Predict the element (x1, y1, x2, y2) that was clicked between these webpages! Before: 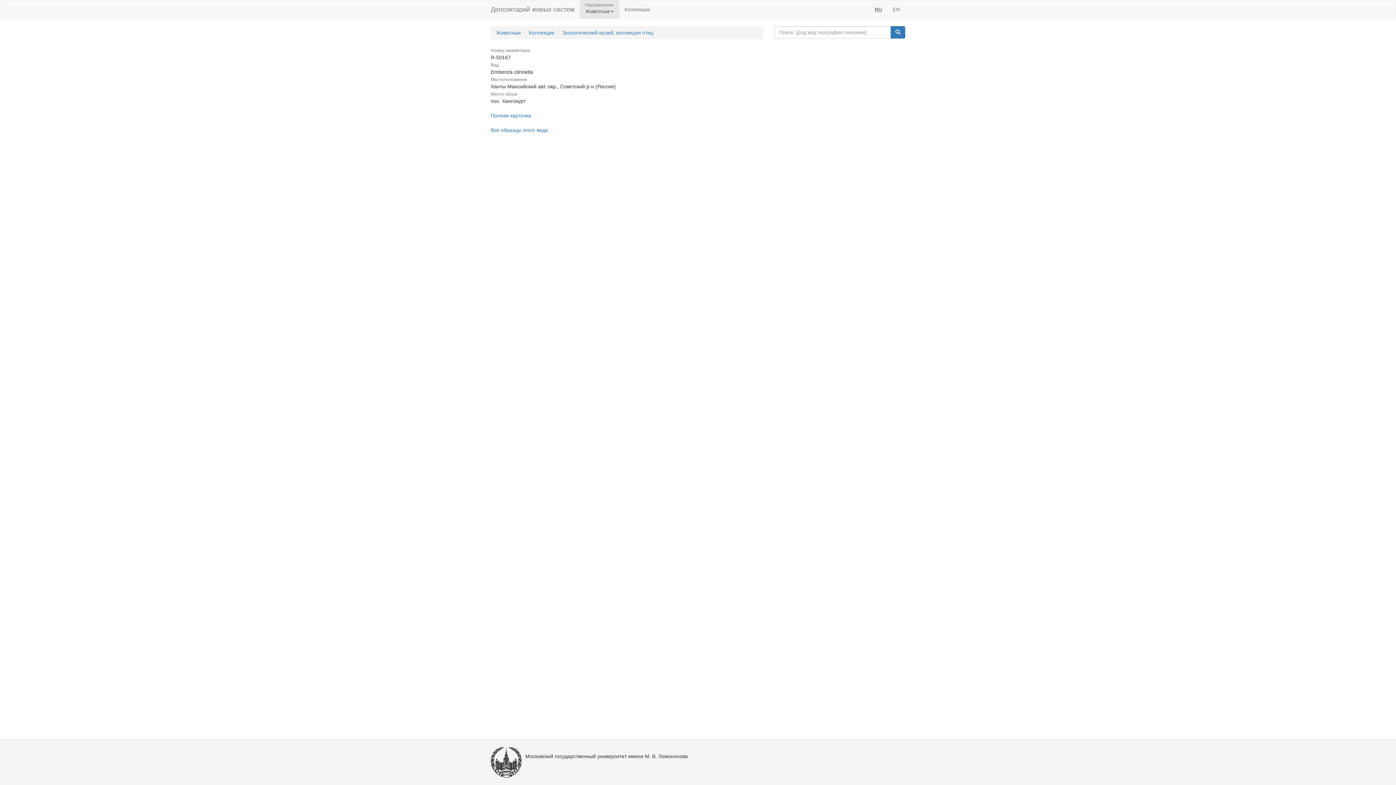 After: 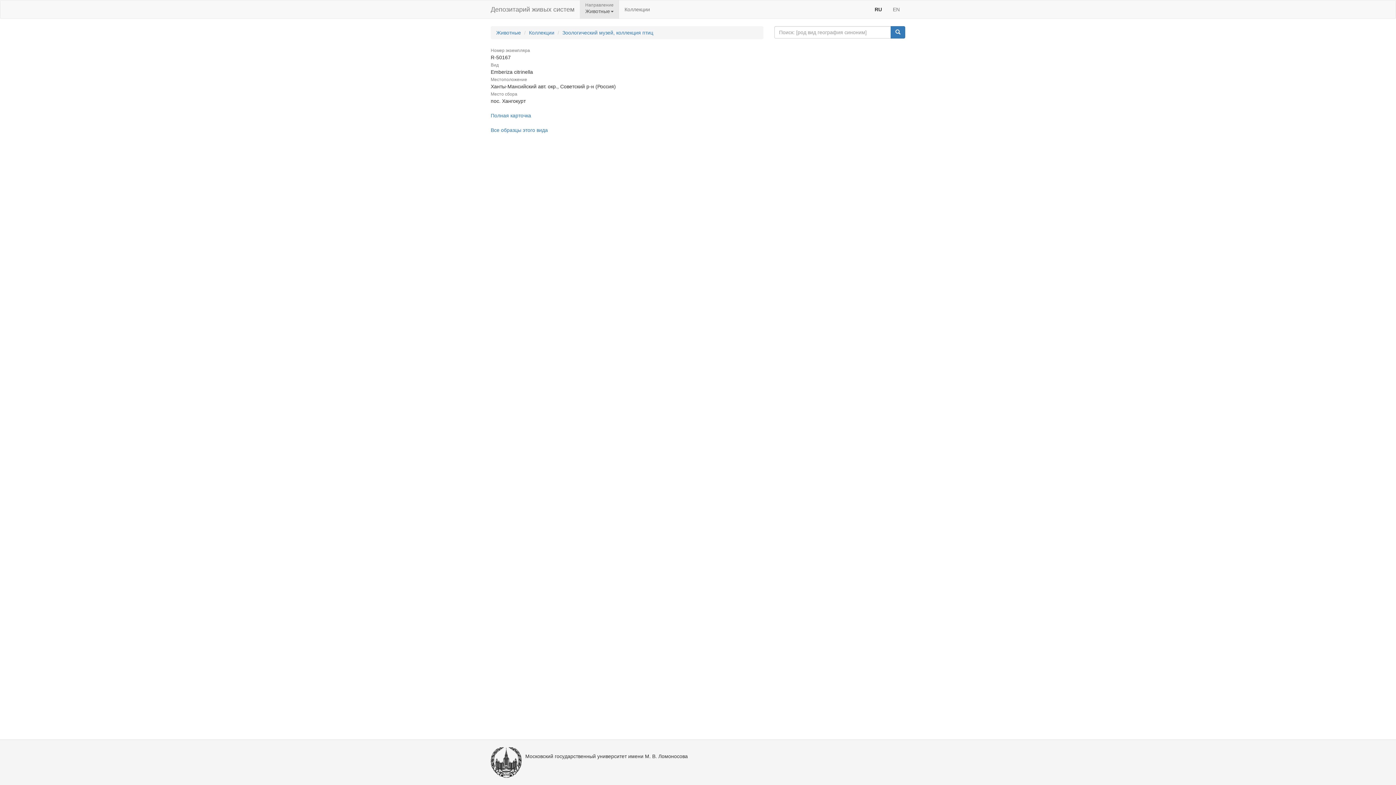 Action: bbox: (869, 0, 887, 18) label: RU